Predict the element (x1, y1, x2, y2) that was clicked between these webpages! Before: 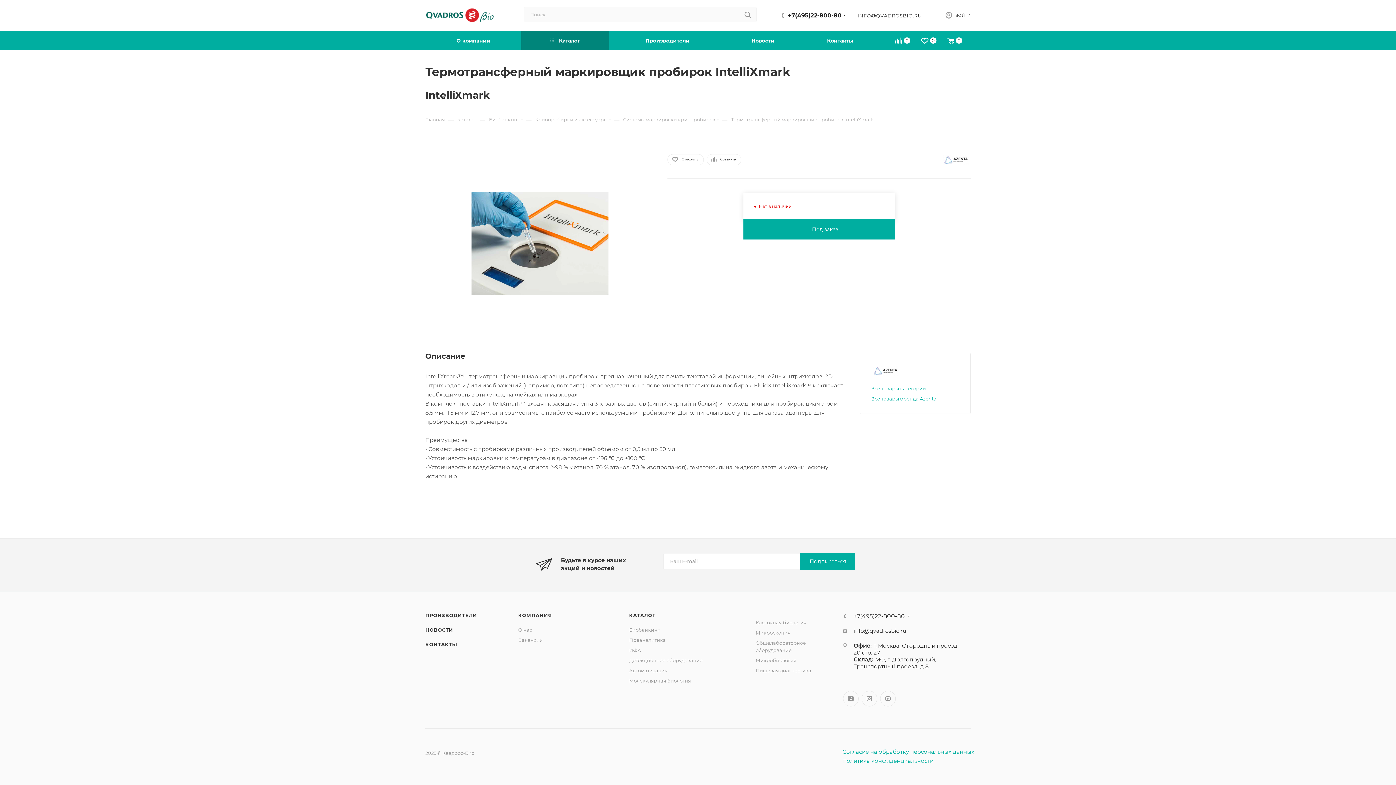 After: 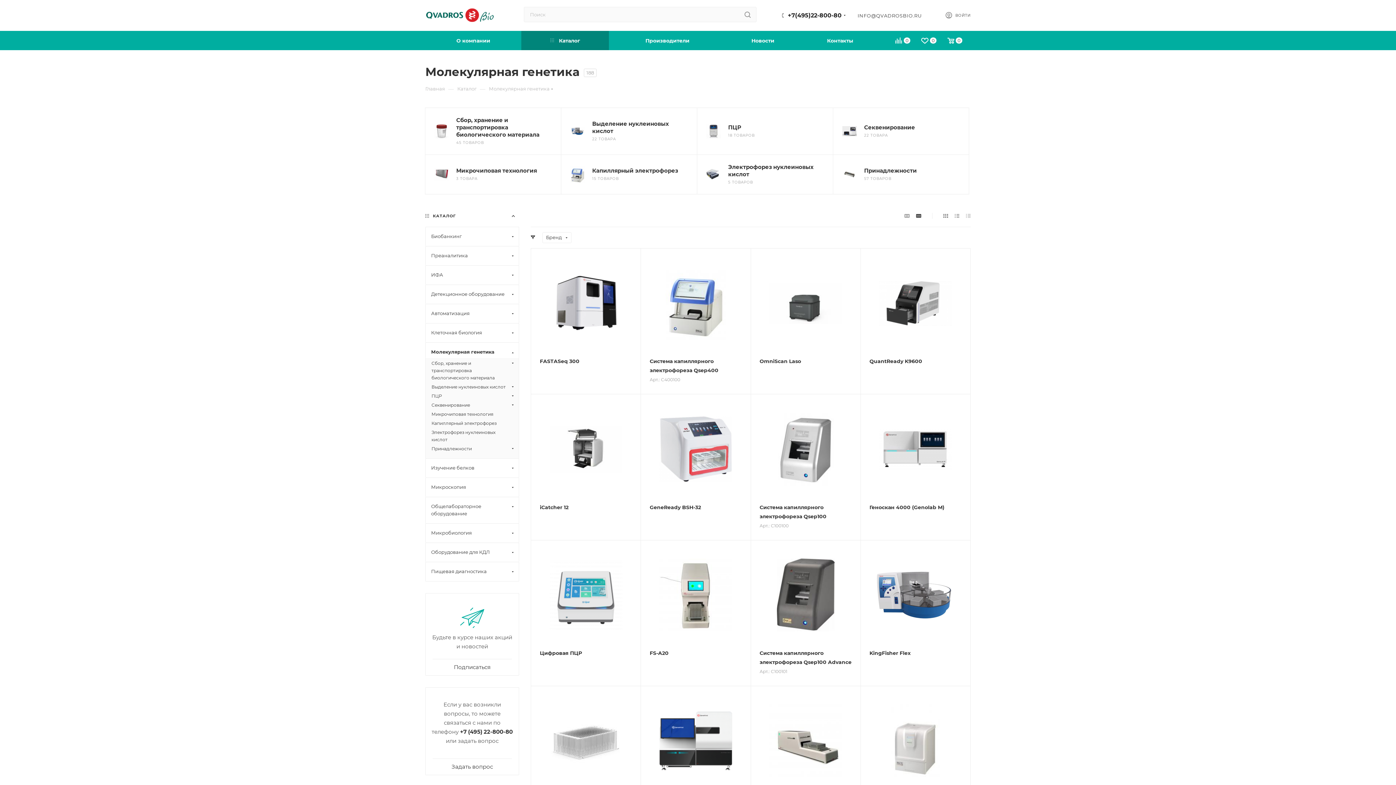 Action: label: Молекулярная биология bbox: (629, 678, 691, 684)